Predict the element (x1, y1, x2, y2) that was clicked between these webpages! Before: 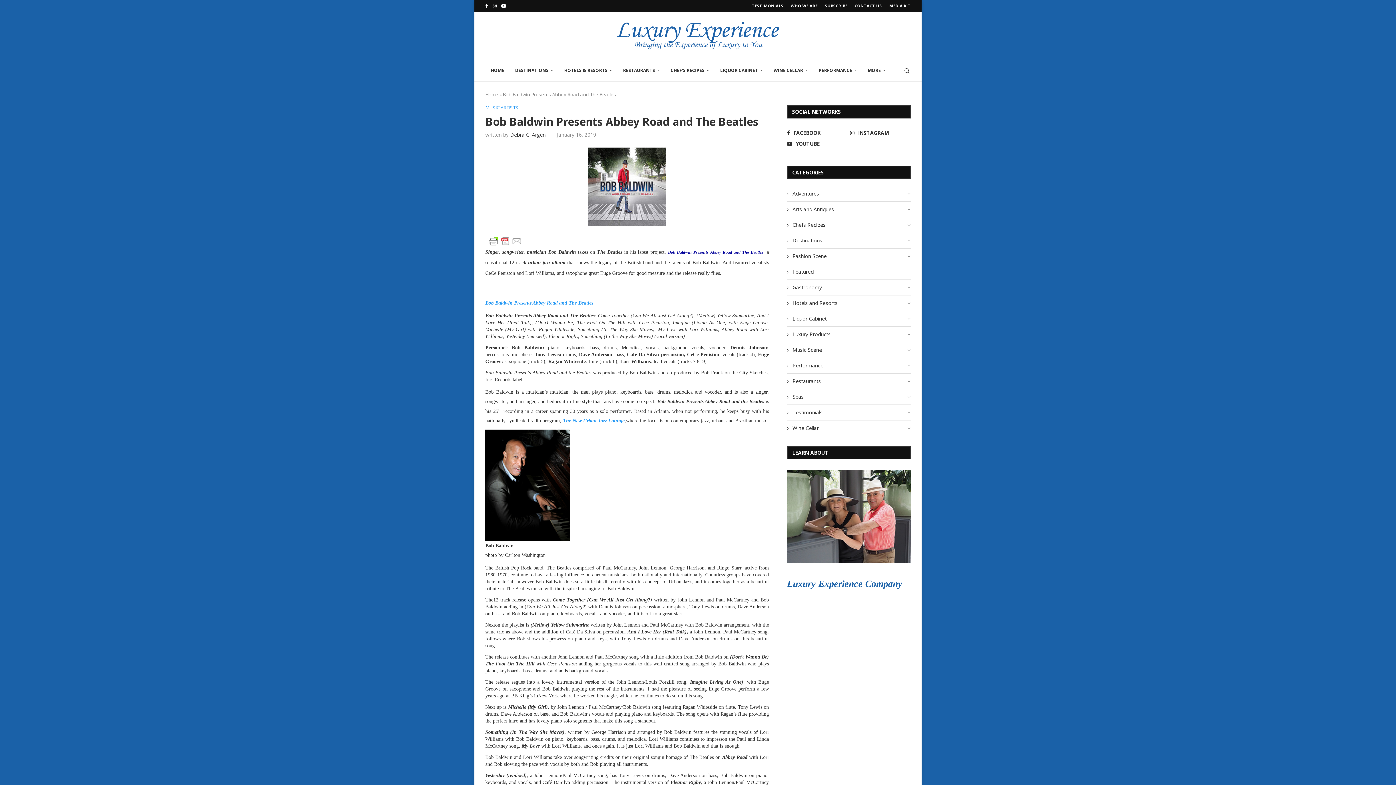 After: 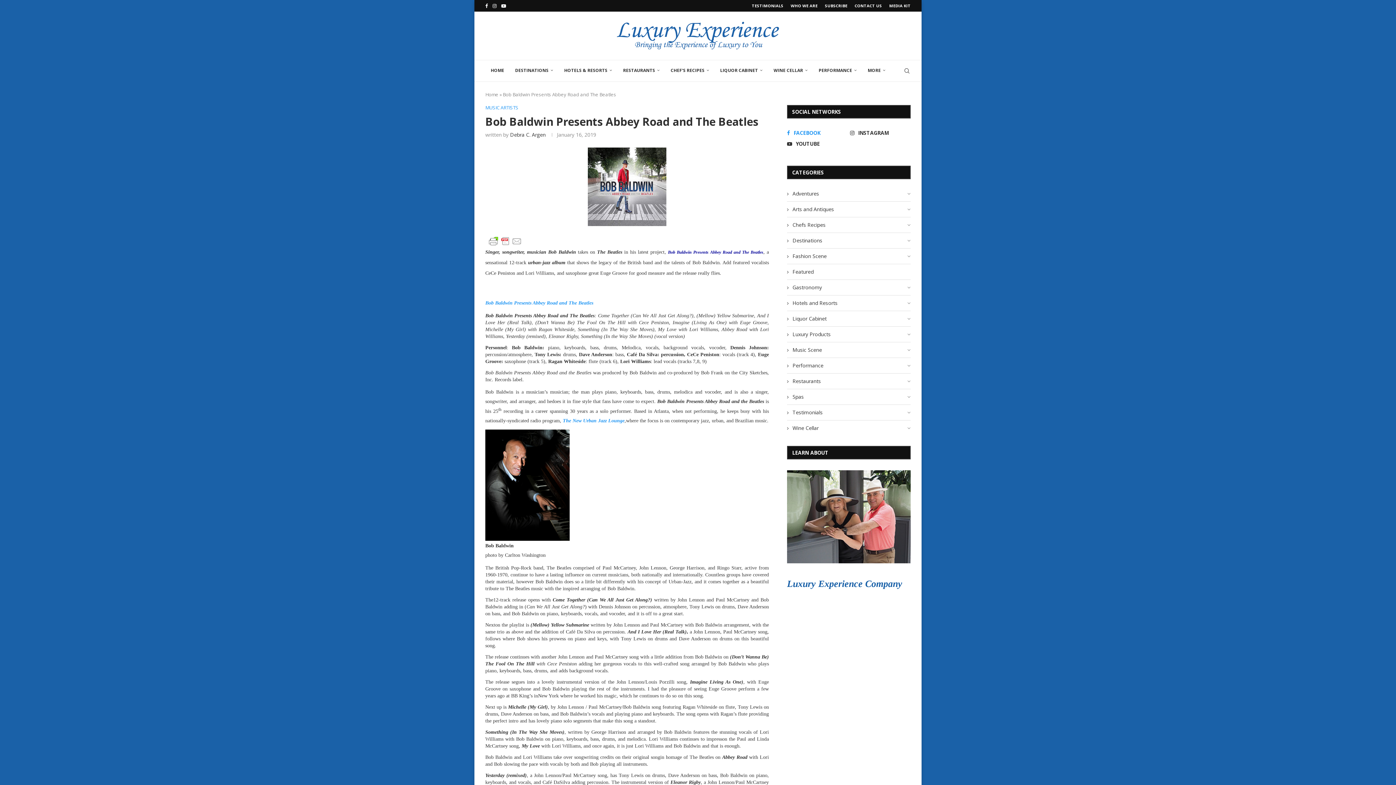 Action: bbox: (787, 129, 847, 136) label: Facebook